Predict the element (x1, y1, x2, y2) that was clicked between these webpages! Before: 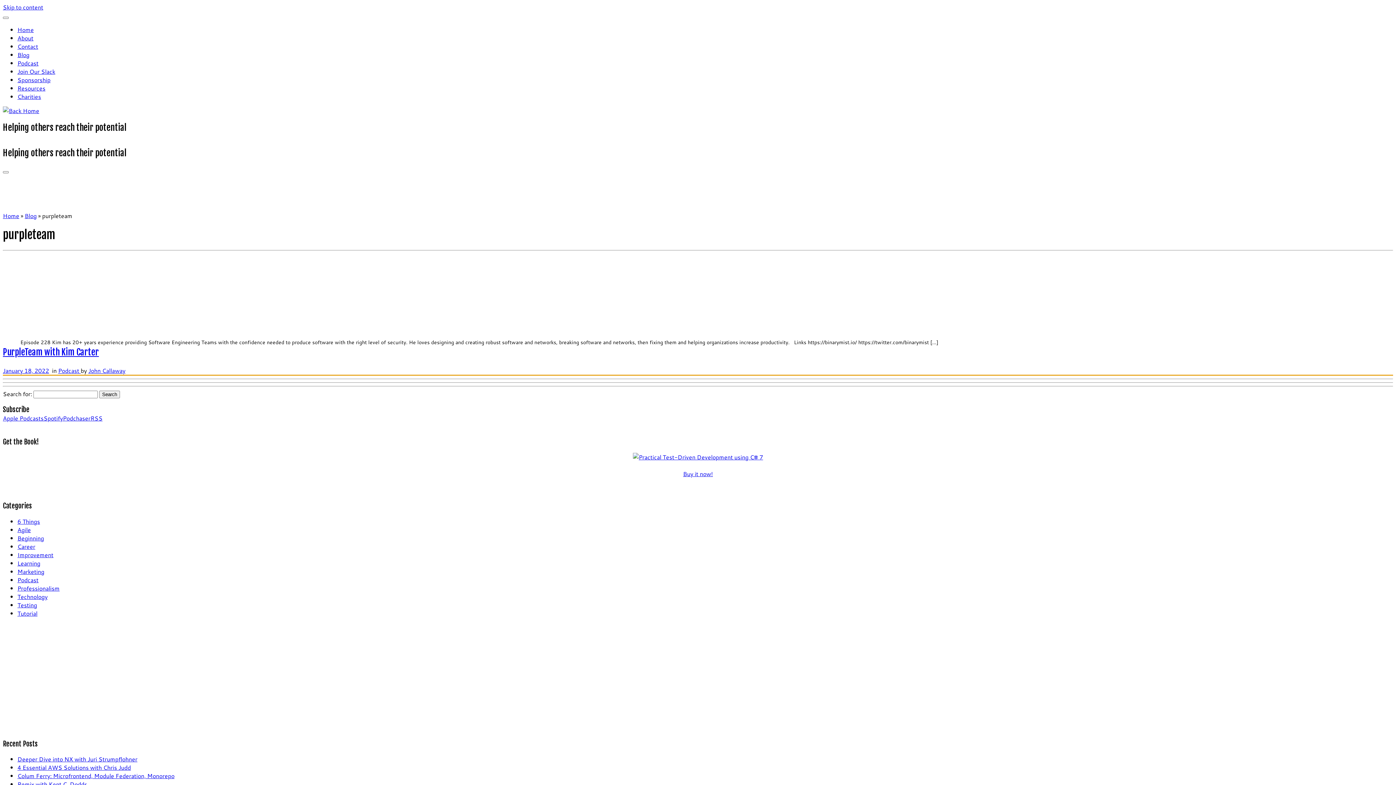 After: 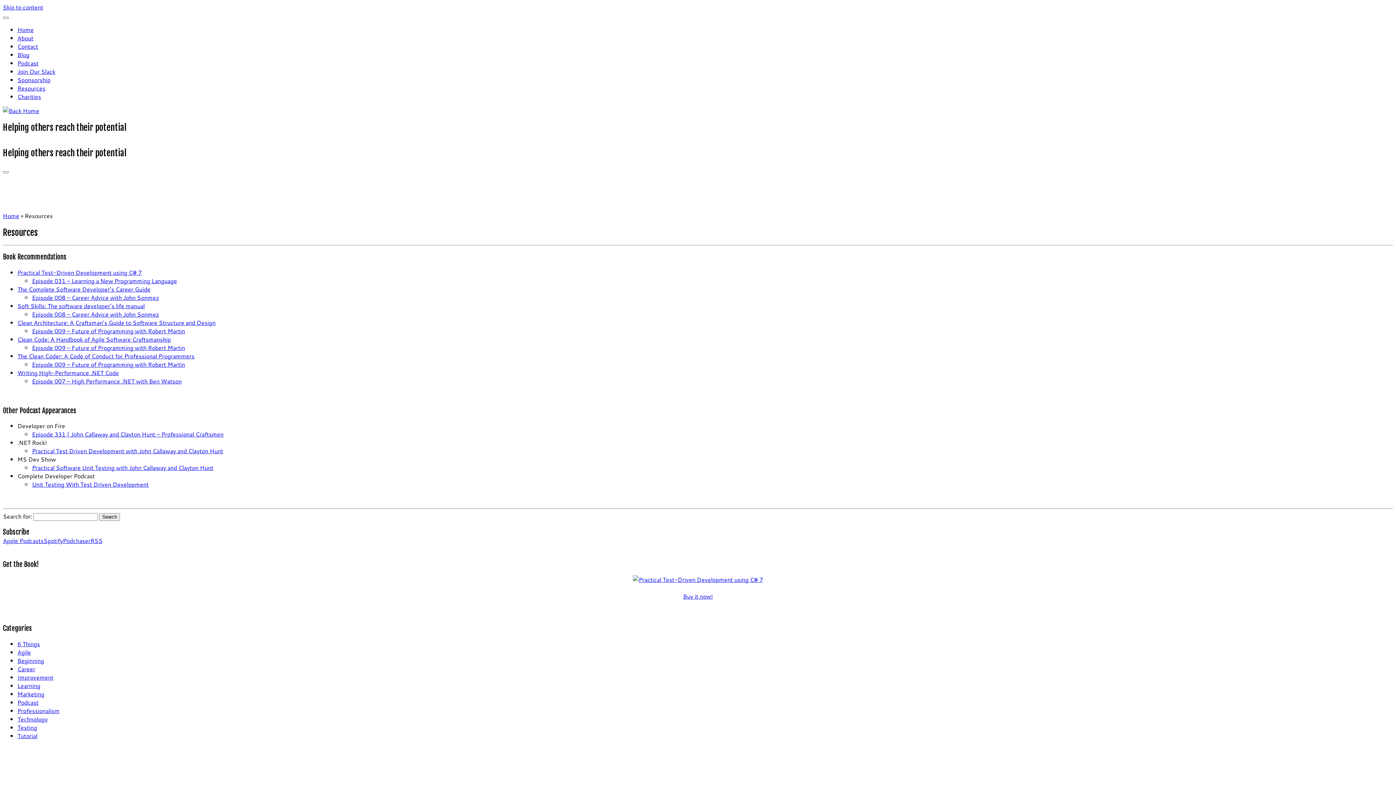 Action: bbox: (17, 84, 45, 92) label: Resources